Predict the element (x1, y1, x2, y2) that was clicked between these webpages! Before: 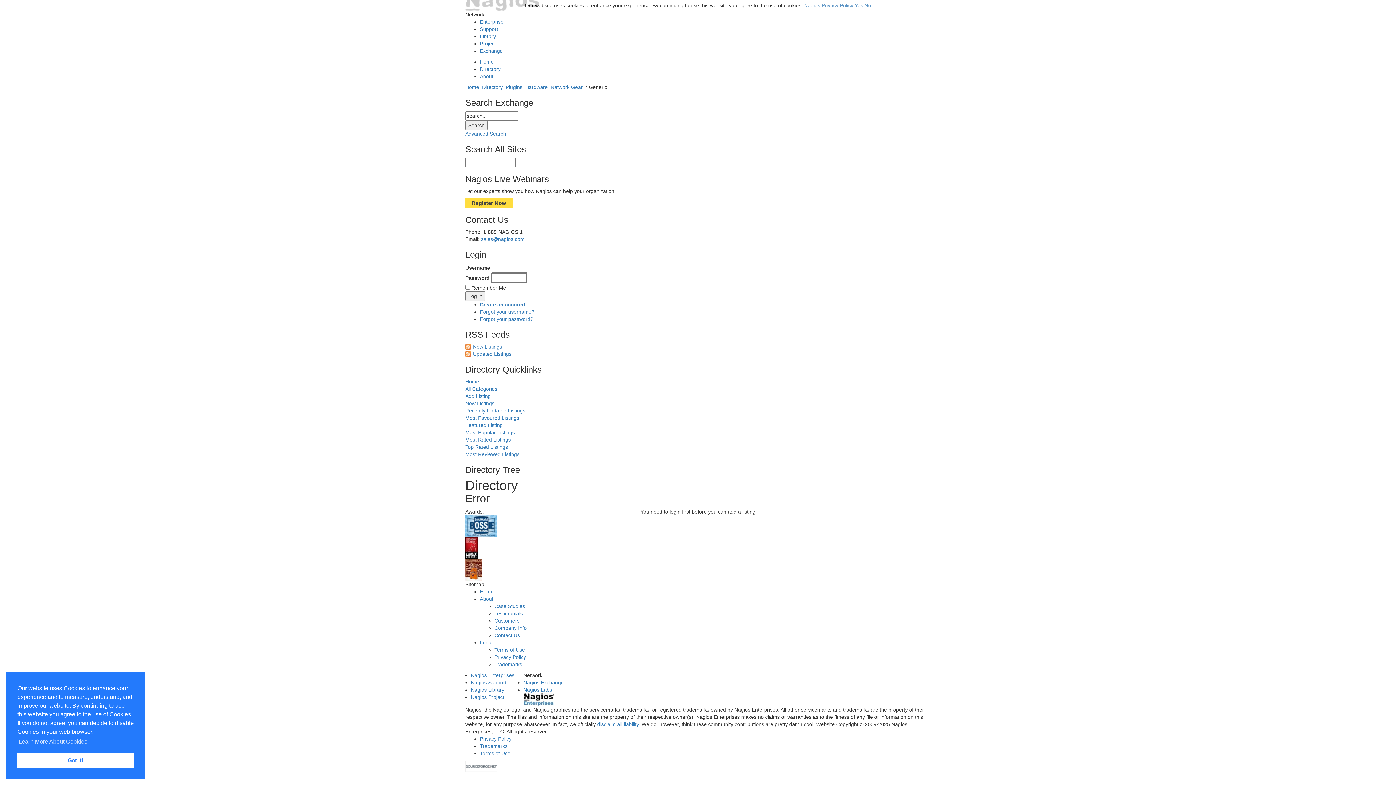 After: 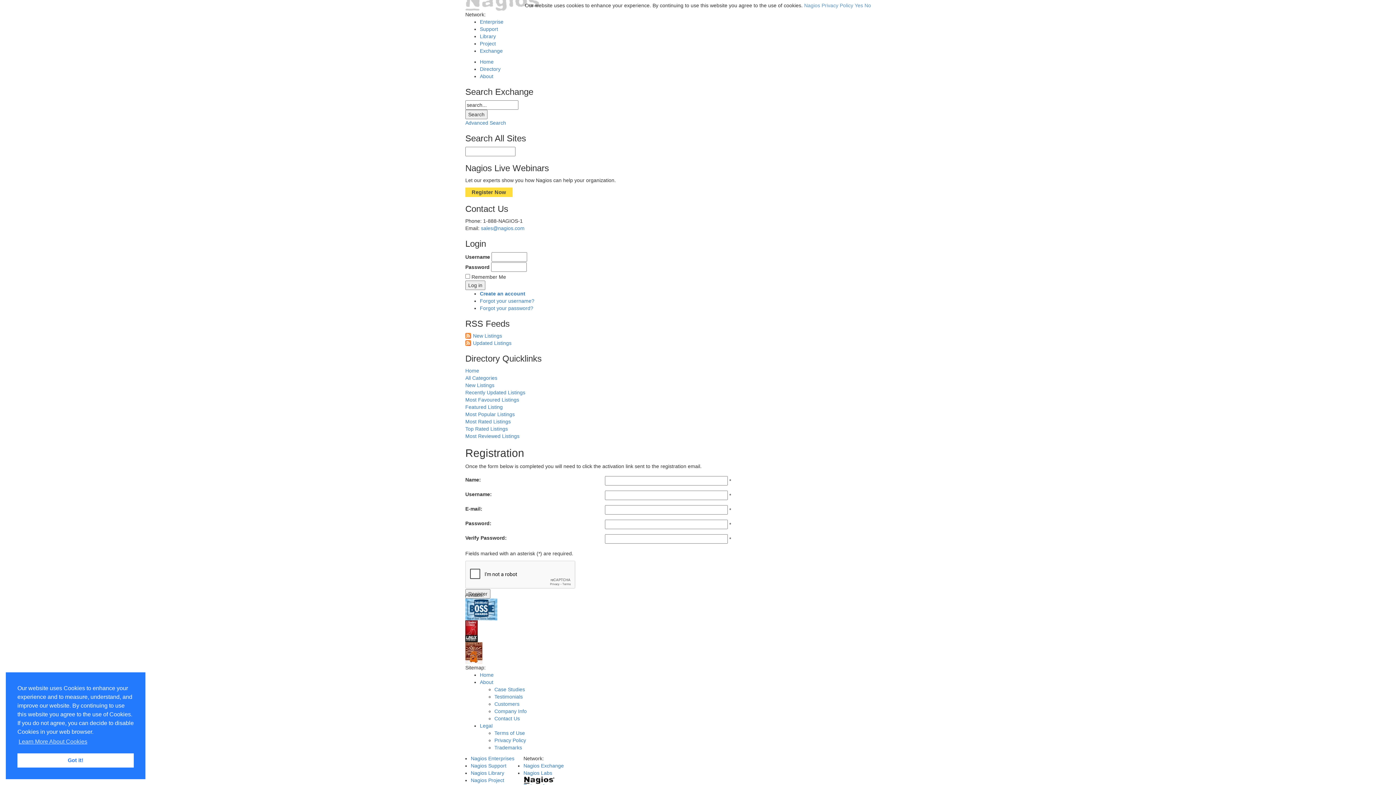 Action: bbox: (480, 301, 525, 307) label: Create an account